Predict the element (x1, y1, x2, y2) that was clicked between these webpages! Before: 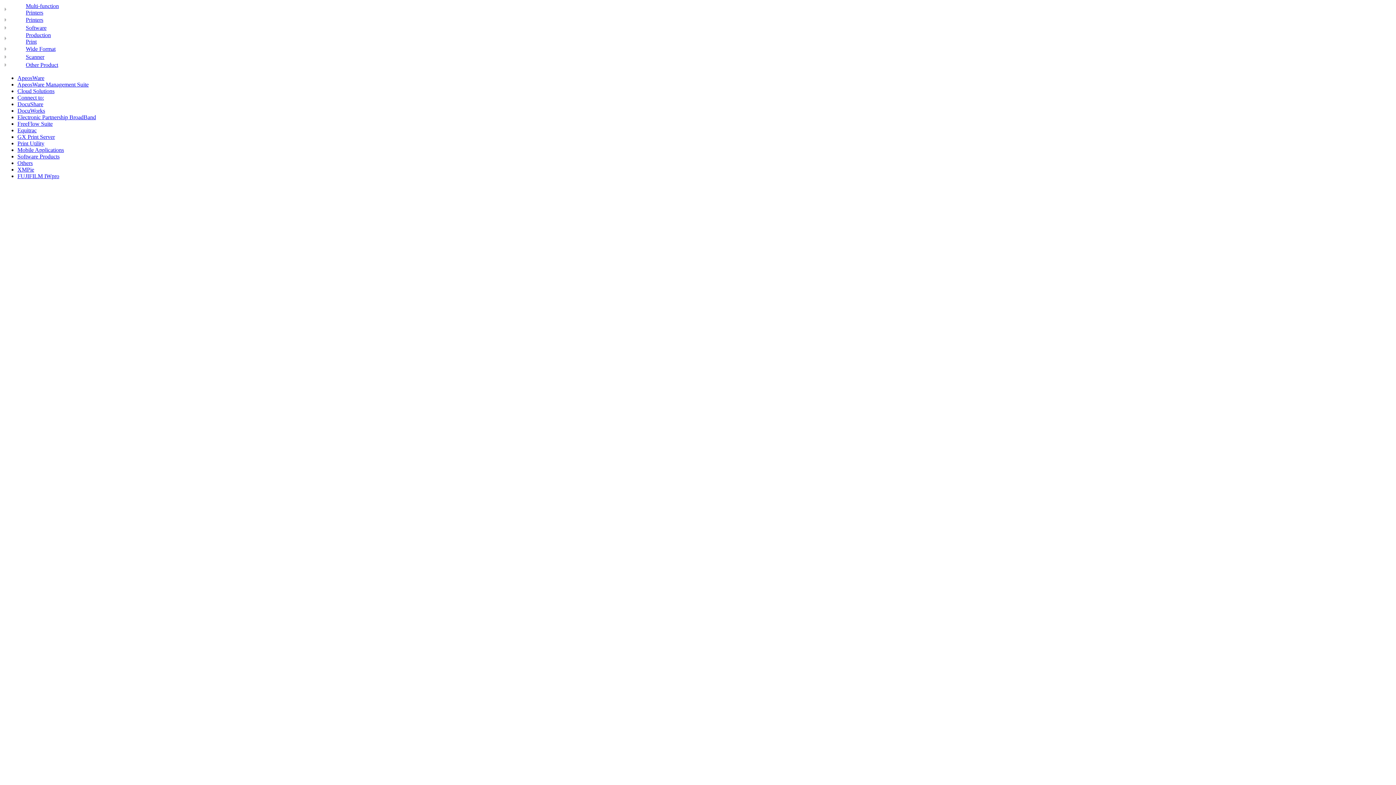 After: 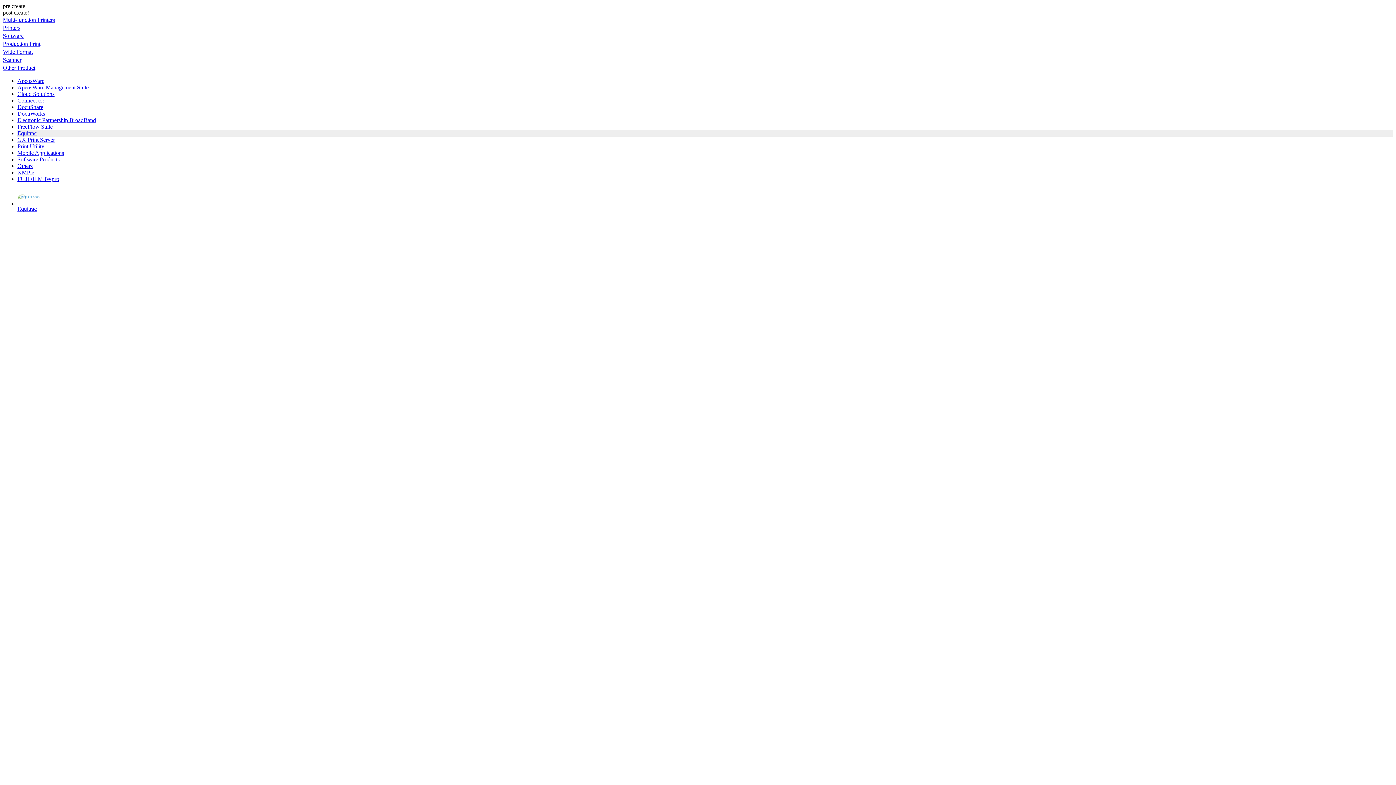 Action: label: Equitrac bbox: (17, 127, 36, 133)